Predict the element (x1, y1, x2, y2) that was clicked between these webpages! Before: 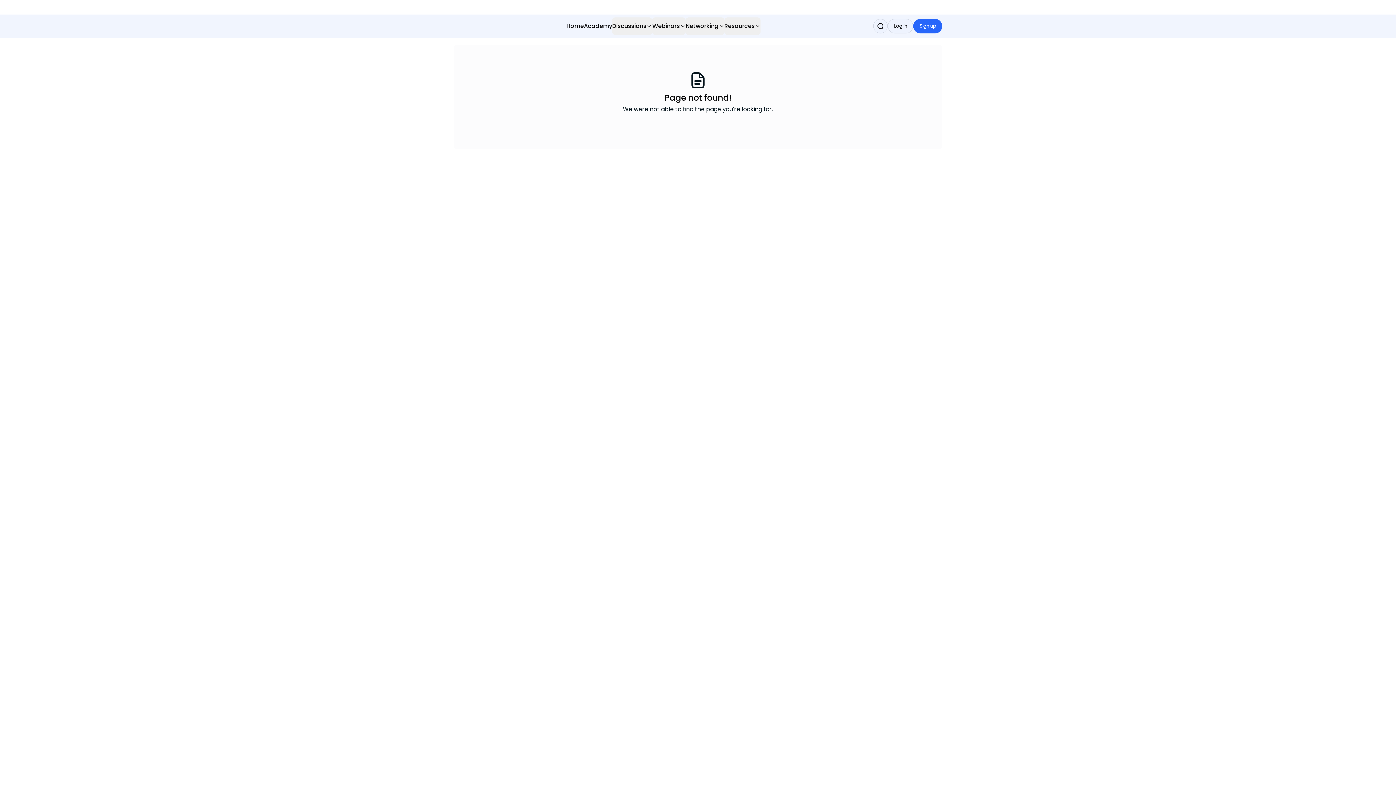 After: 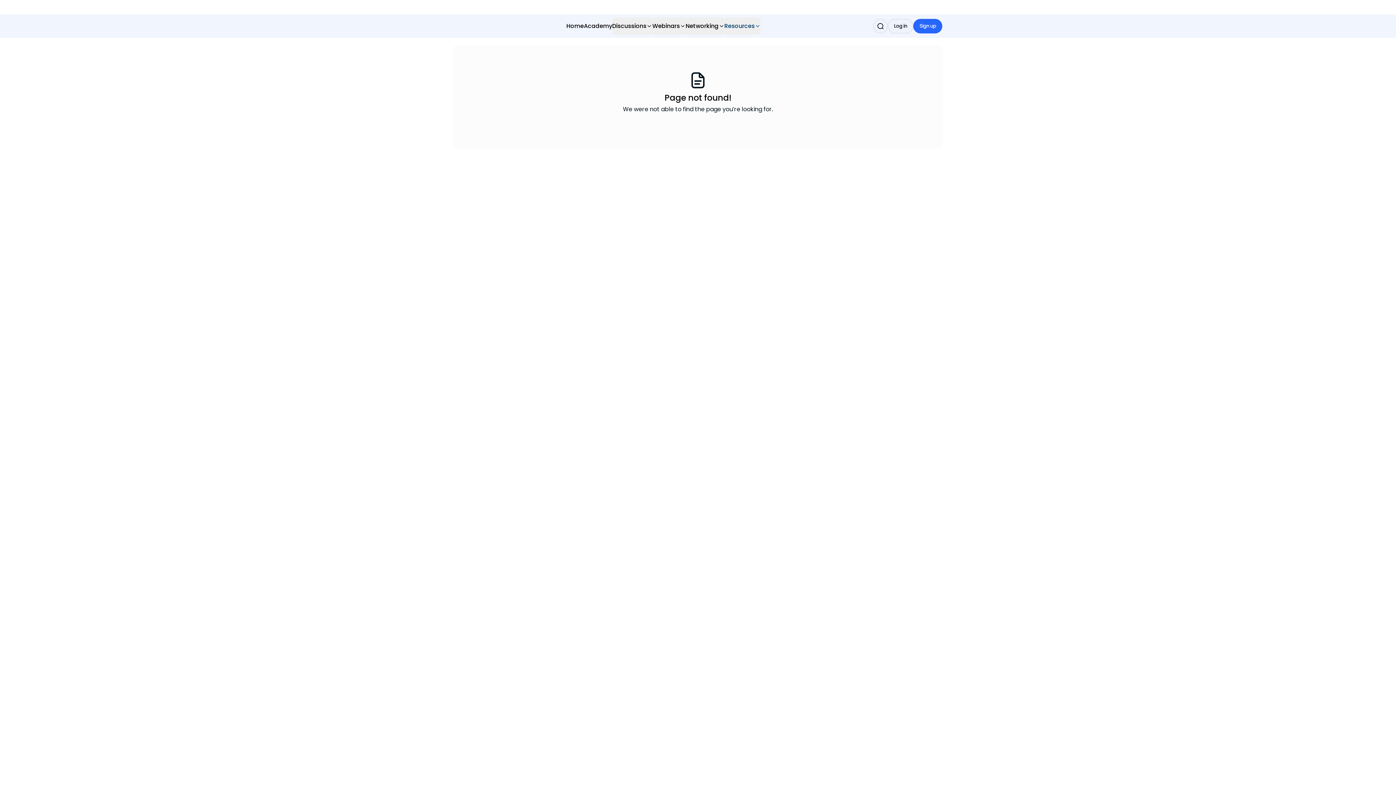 Action: label: Resources bbox: (724, 17, 760, 34)